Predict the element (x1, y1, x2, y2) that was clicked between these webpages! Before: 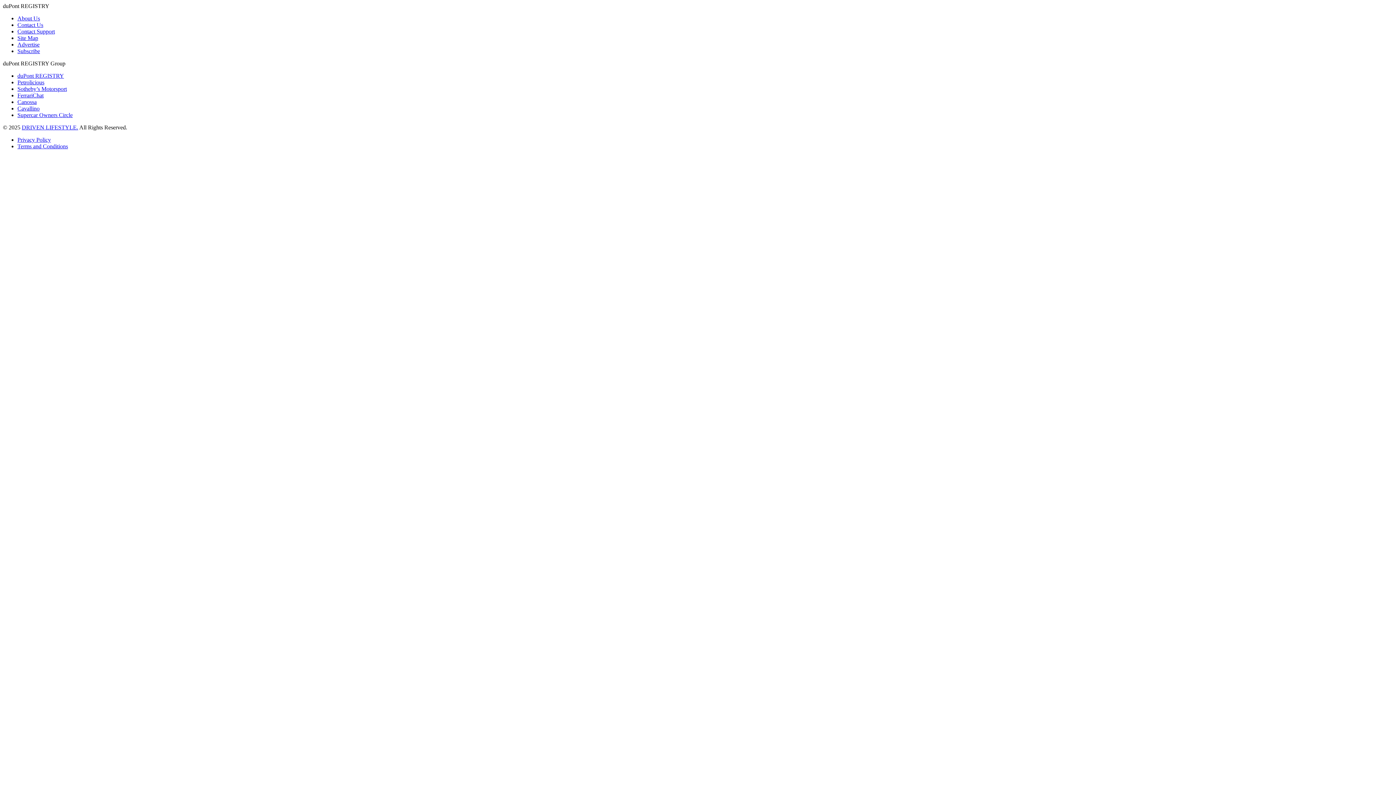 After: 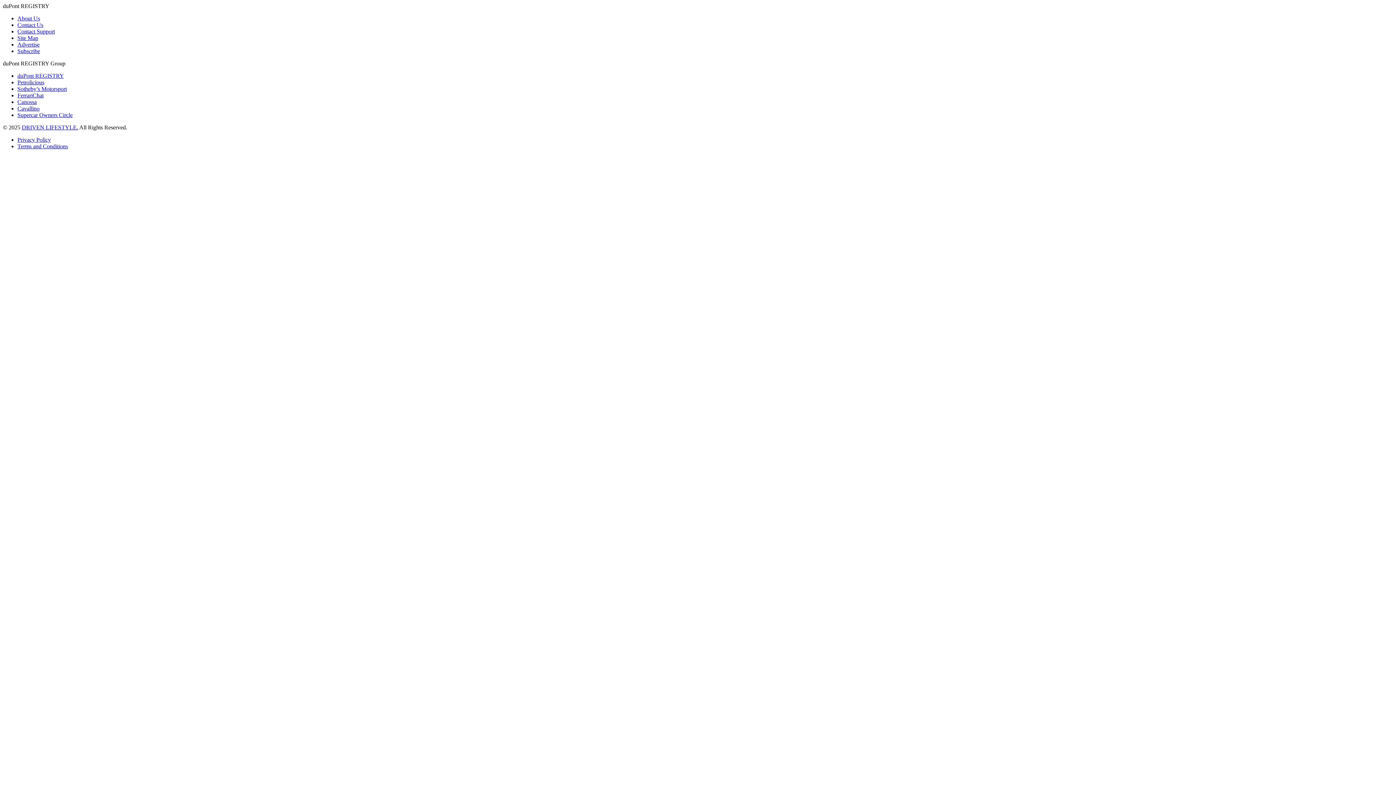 Action: bbox: (17, 72, 64, 78) label: duPont REGISTRY